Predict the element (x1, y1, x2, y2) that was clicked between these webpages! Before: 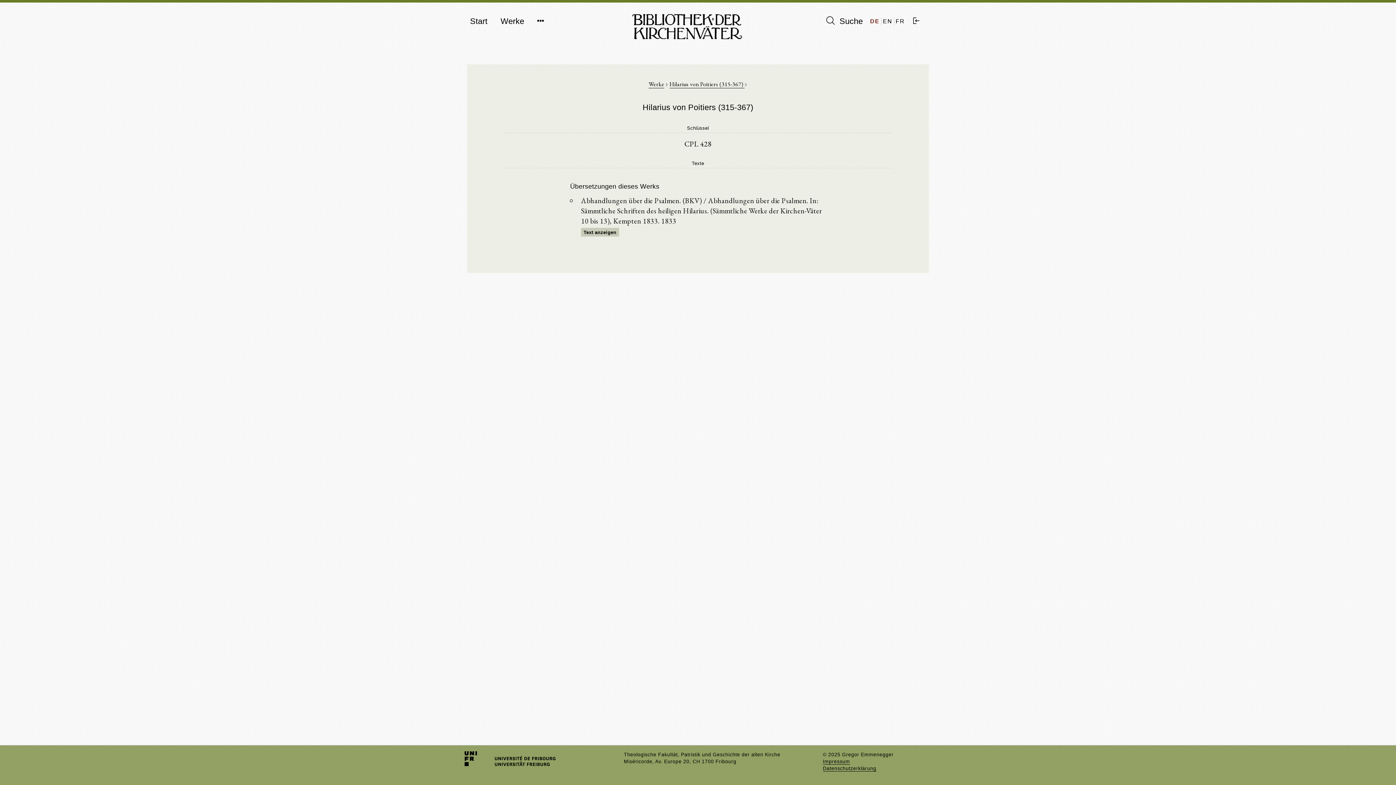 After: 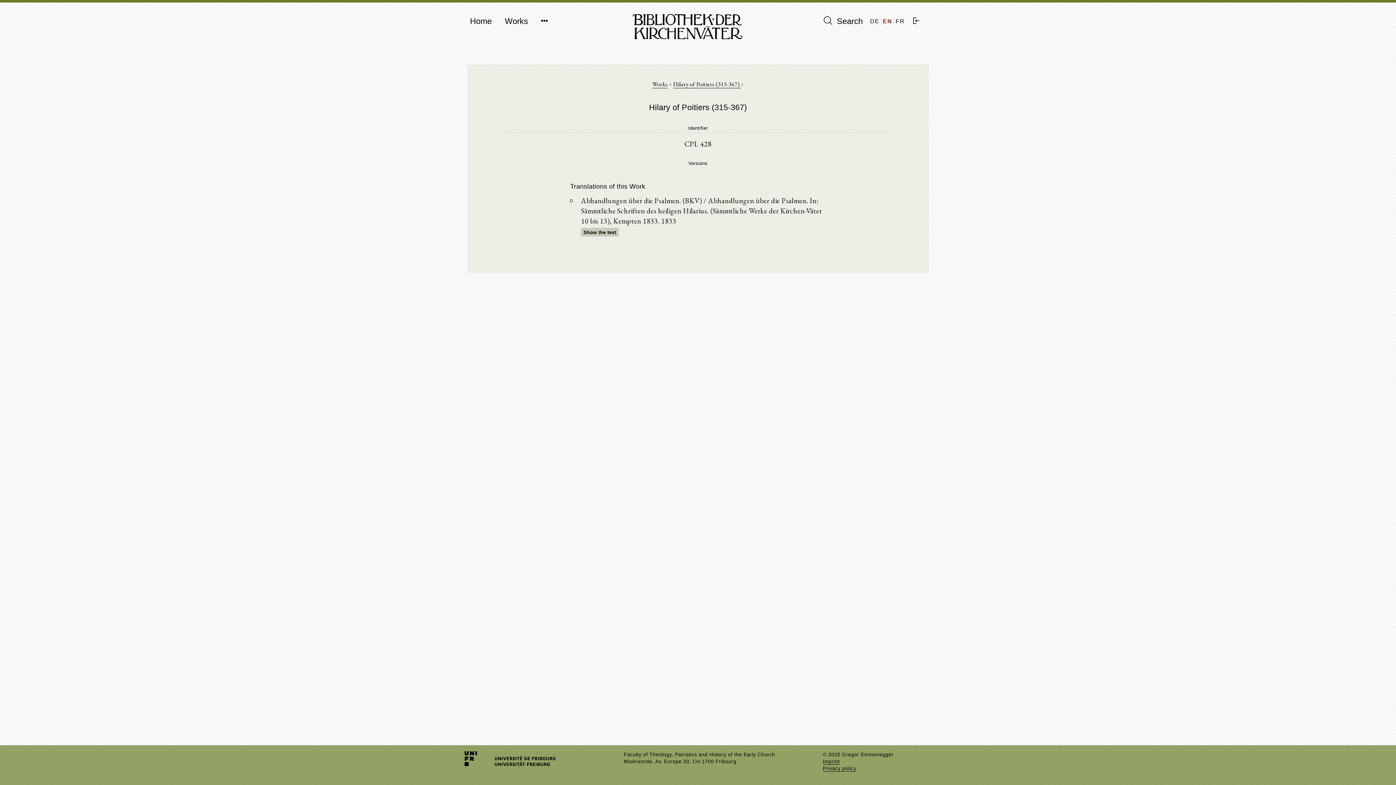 Action: bbox: (881, 17, 894, 25) label: EN